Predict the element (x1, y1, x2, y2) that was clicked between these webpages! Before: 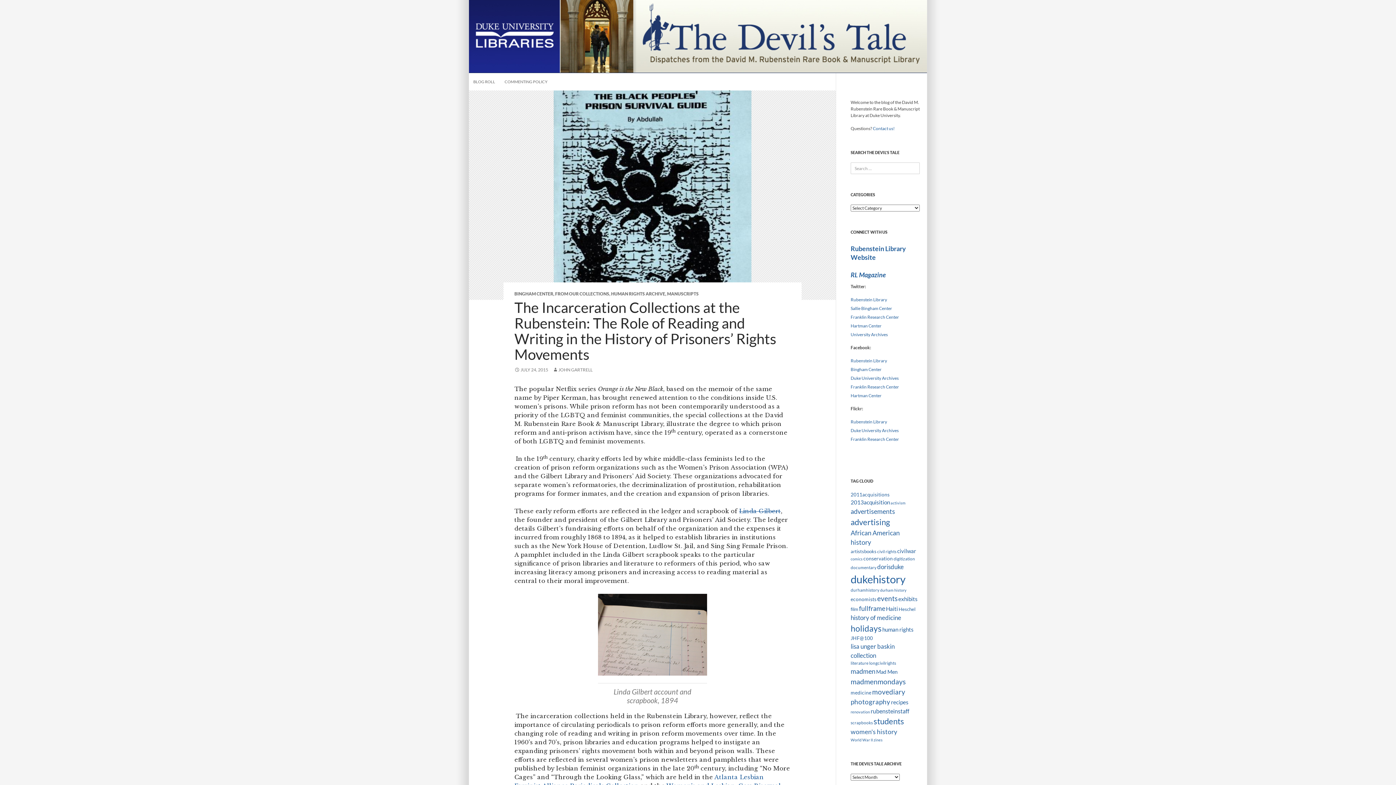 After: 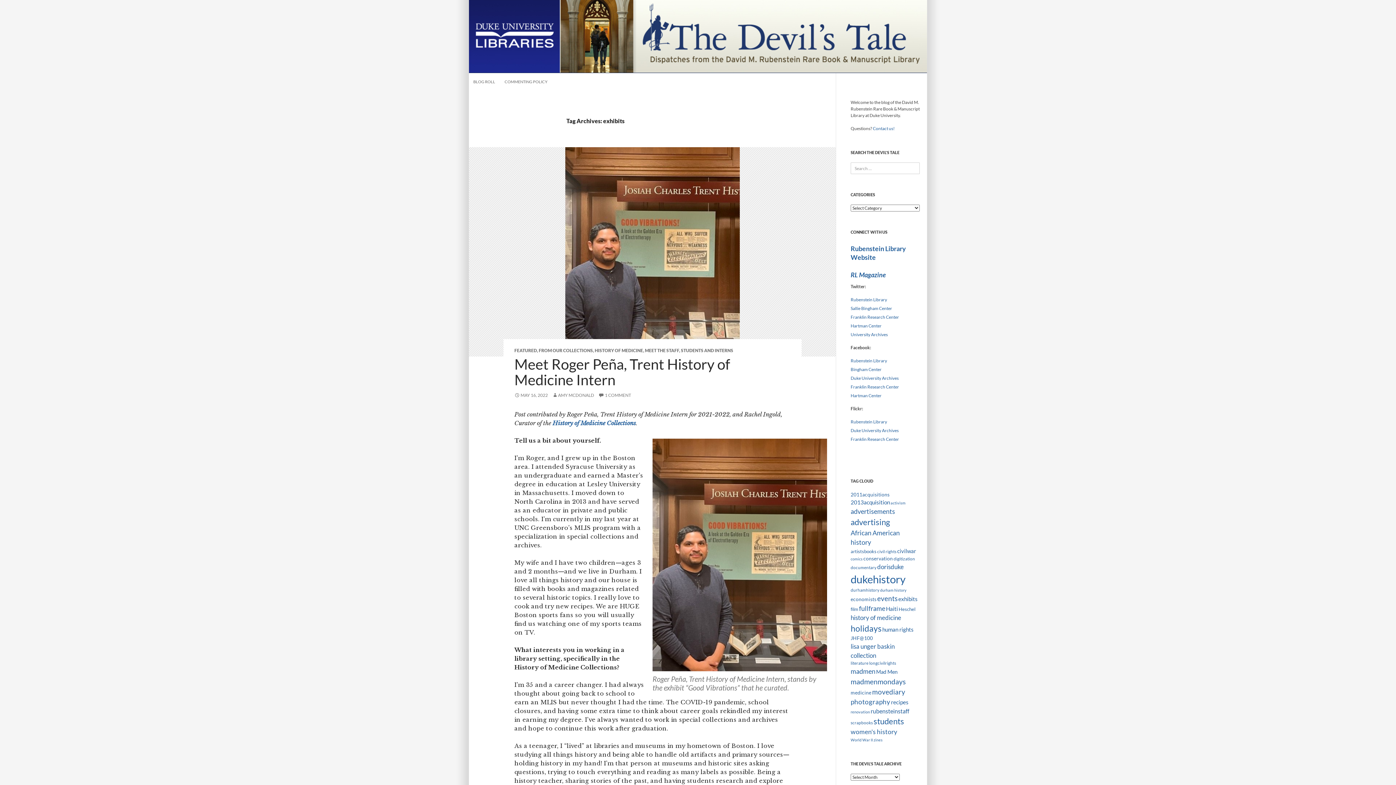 Action: label: exhibits (14 items) bbox: (898, 596, 917, 602)